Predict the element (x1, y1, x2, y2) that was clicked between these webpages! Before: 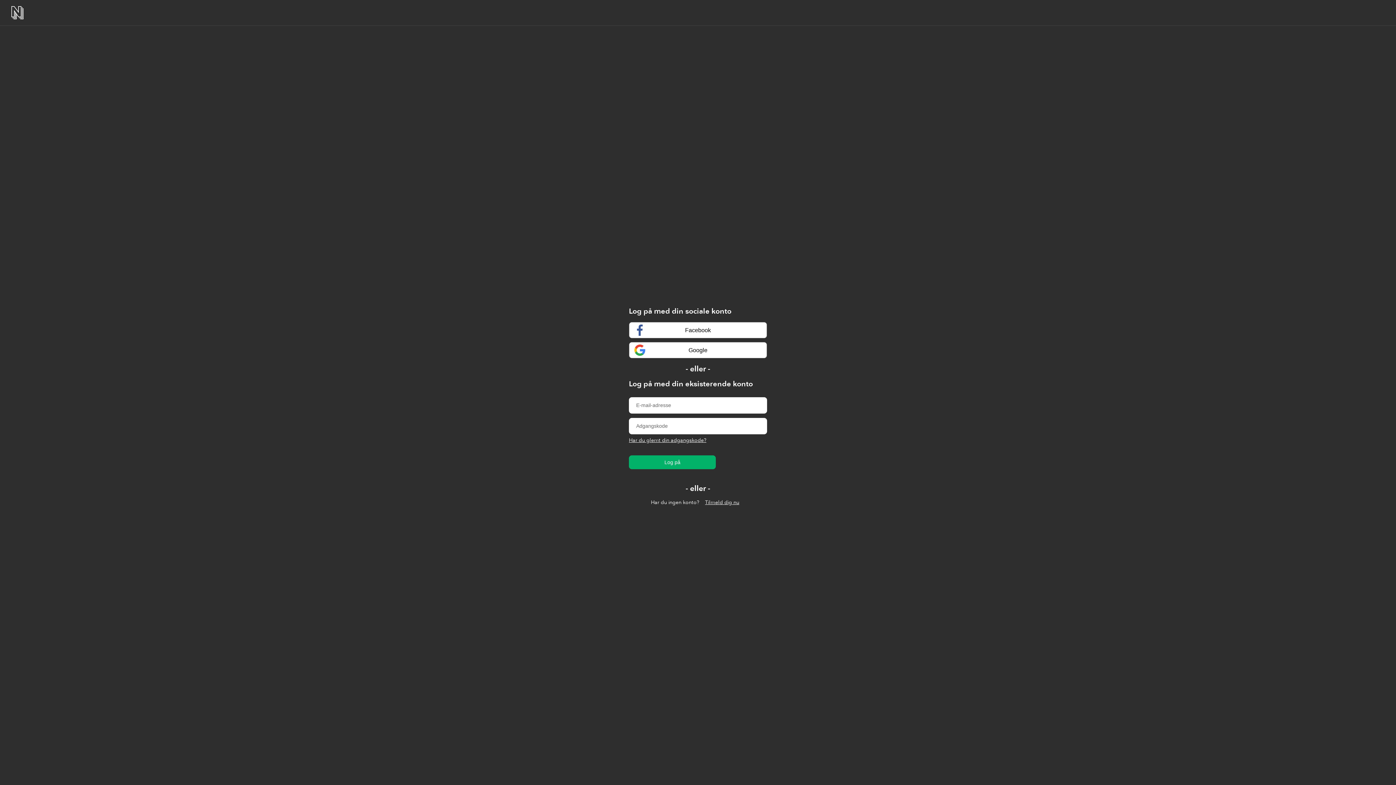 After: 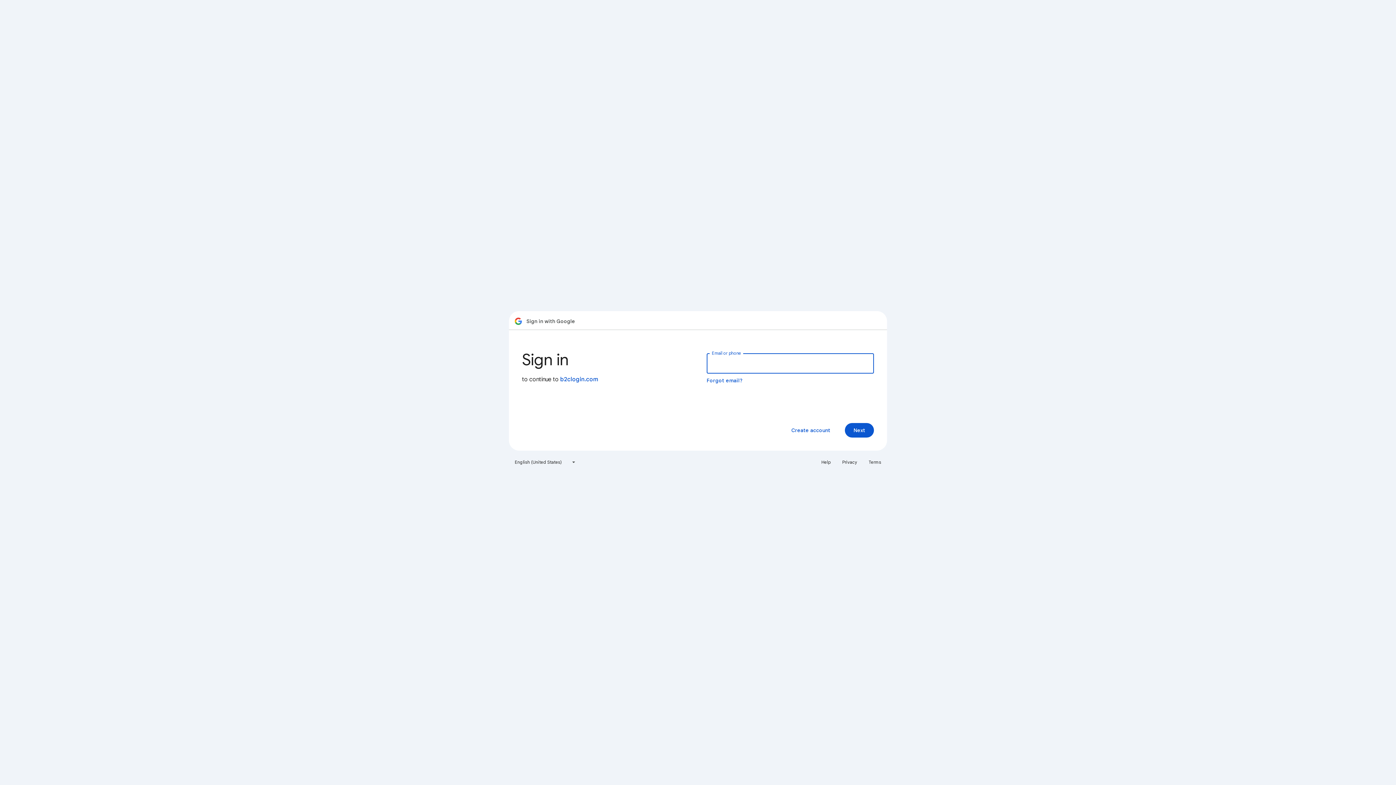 Action: label: Google bbox: (629, 342, 767, 358)